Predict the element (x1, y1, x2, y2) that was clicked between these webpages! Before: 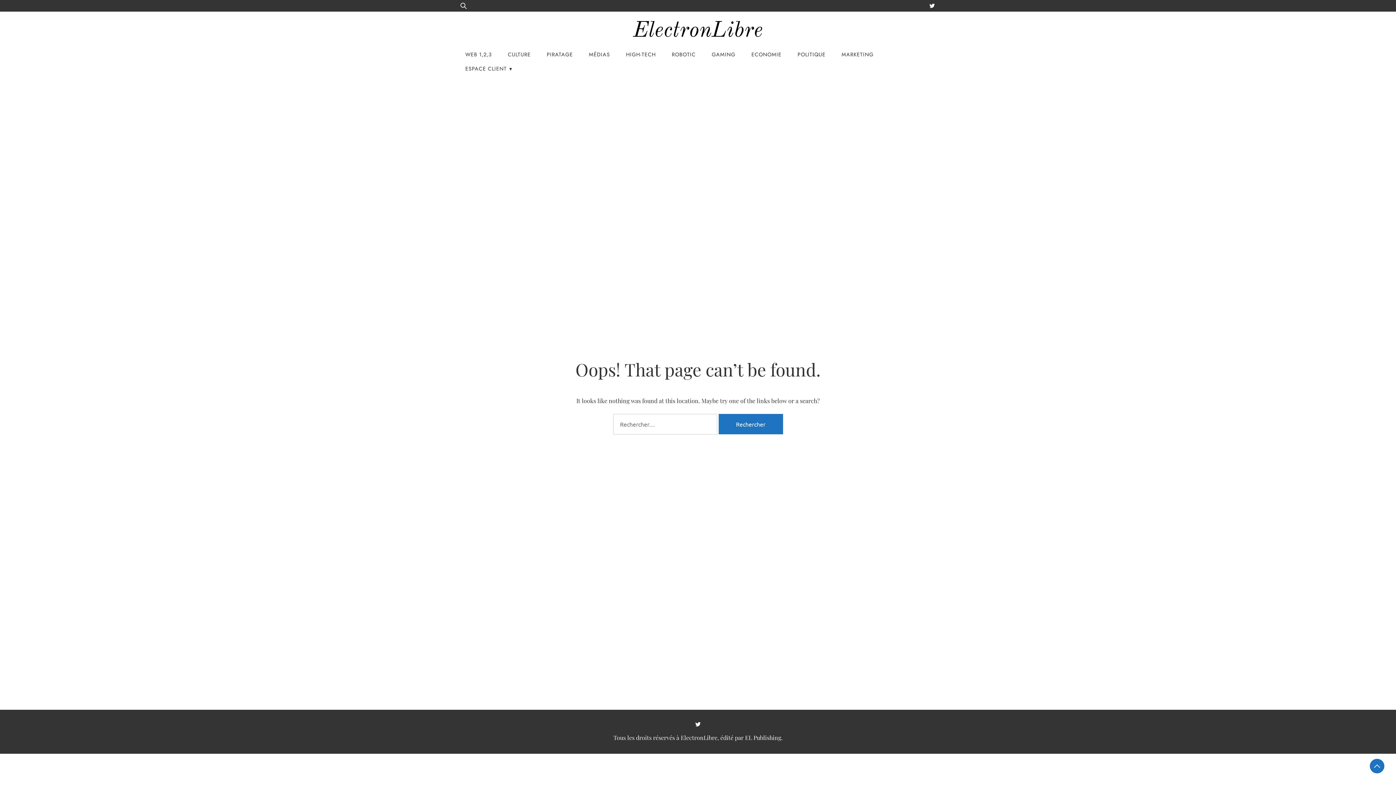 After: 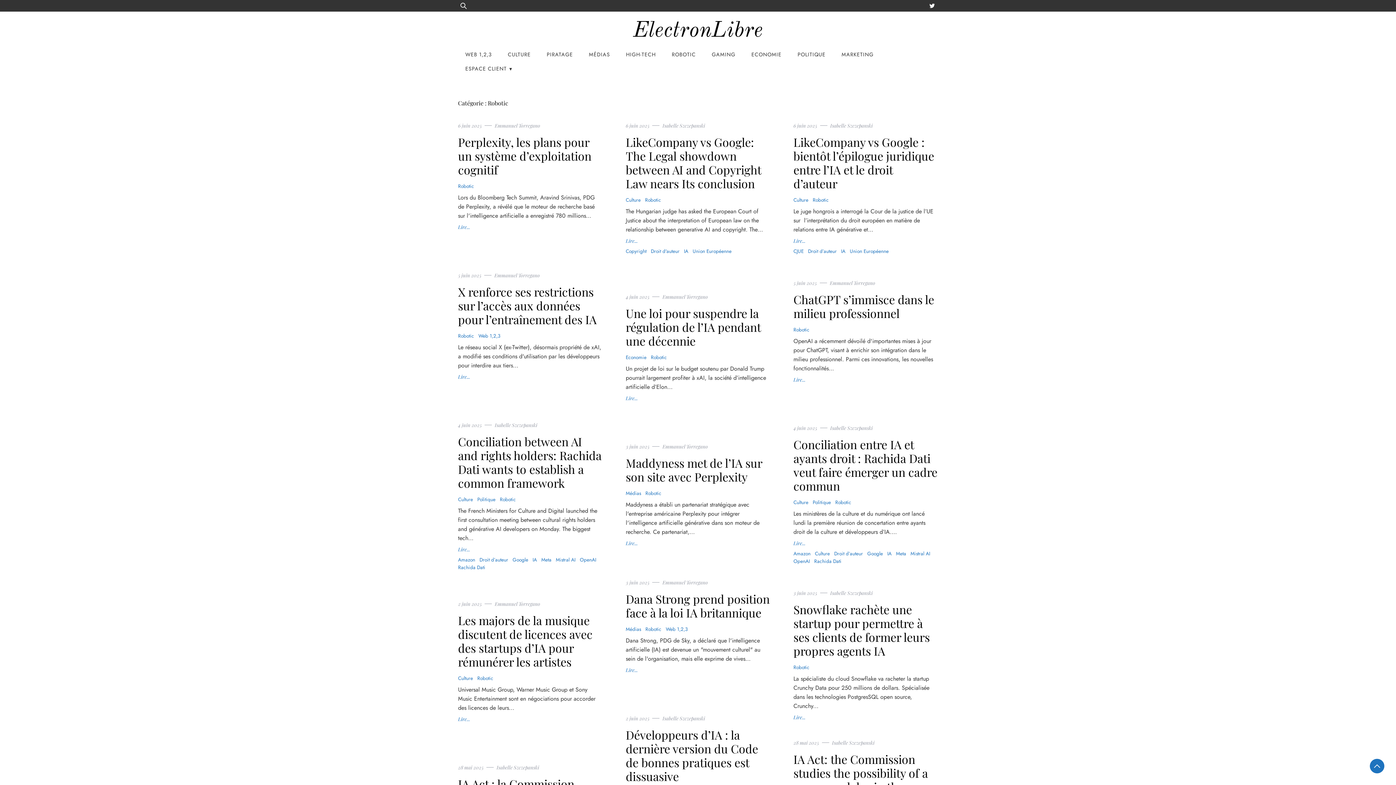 Action: bbox: (664, 47, 703, 61) label: ROBOTIC